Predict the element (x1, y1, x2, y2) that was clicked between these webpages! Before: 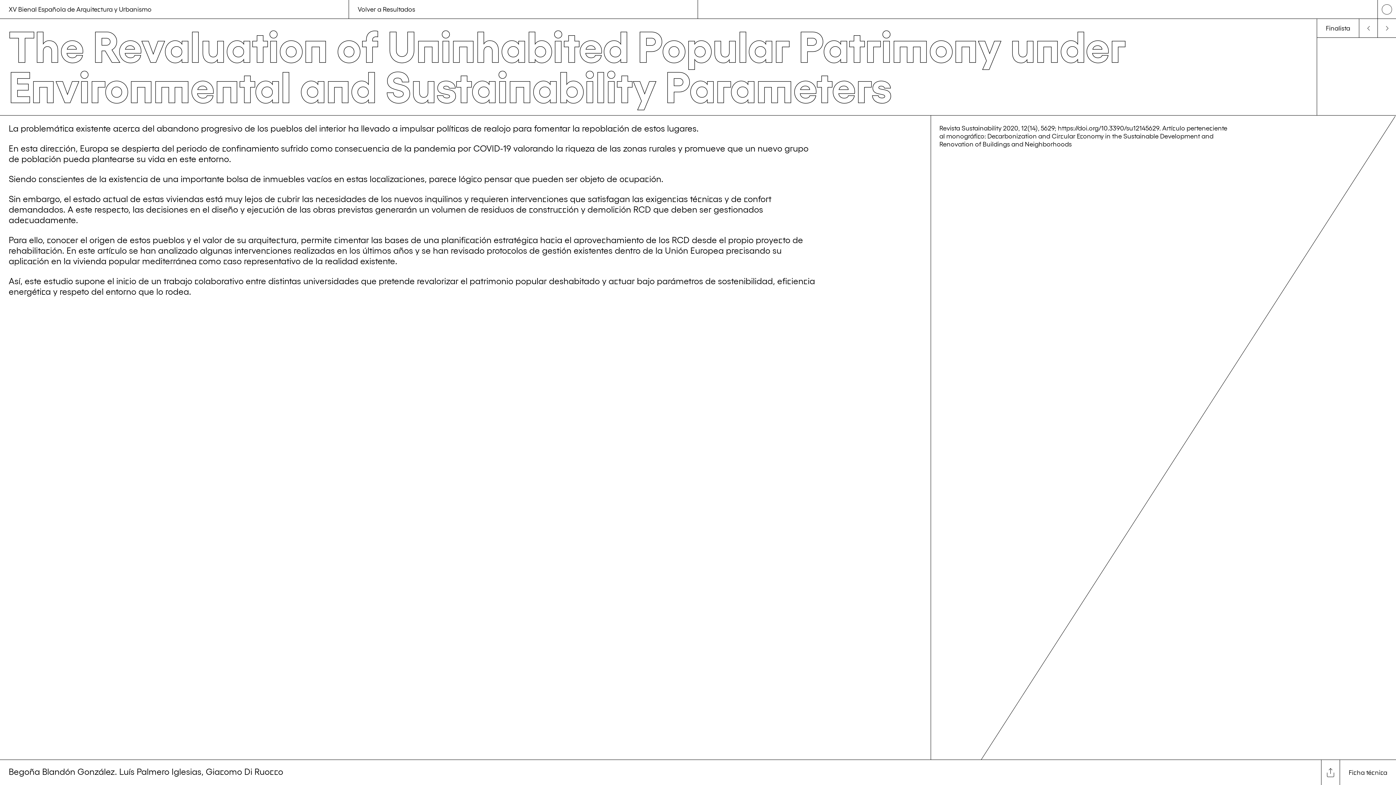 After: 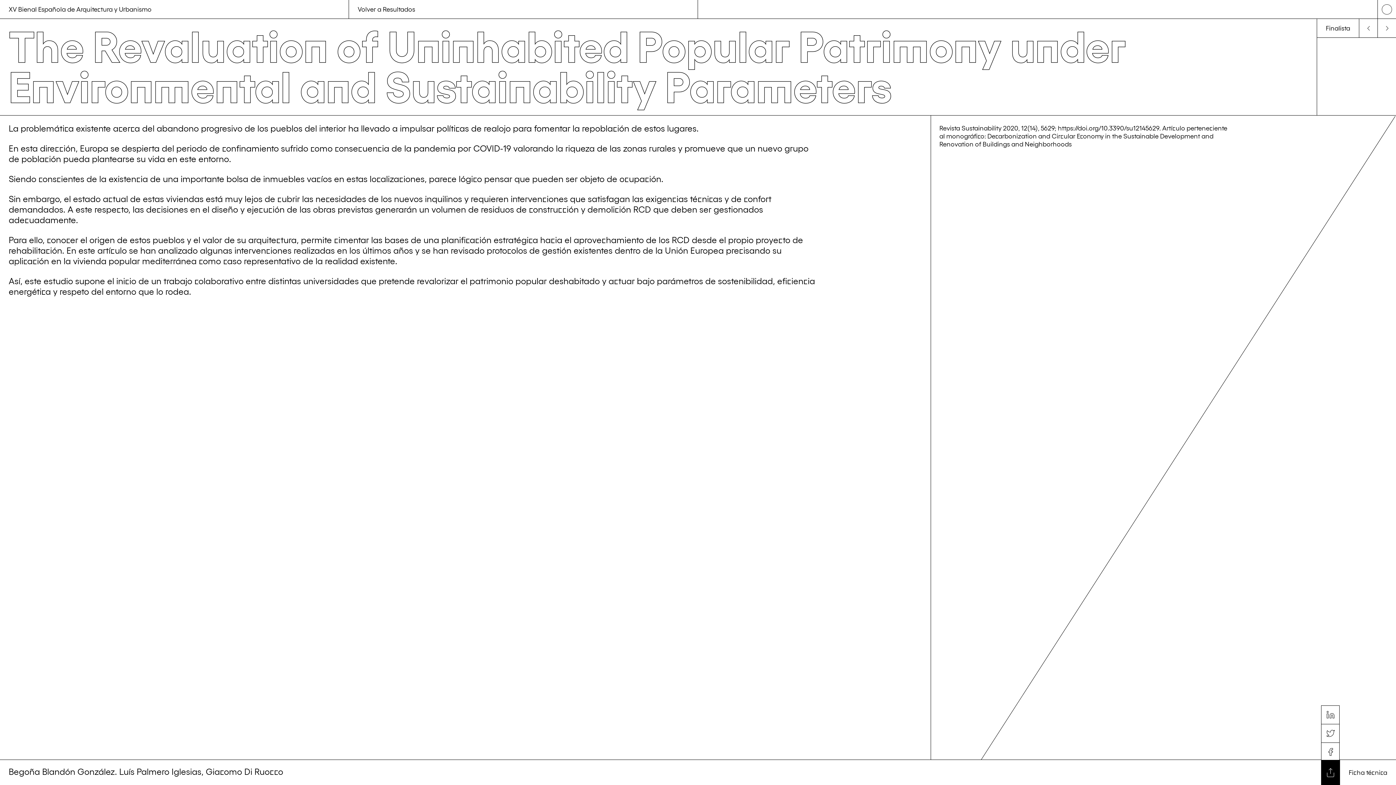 Action: bbox: (1321, 760, 1340, 785)